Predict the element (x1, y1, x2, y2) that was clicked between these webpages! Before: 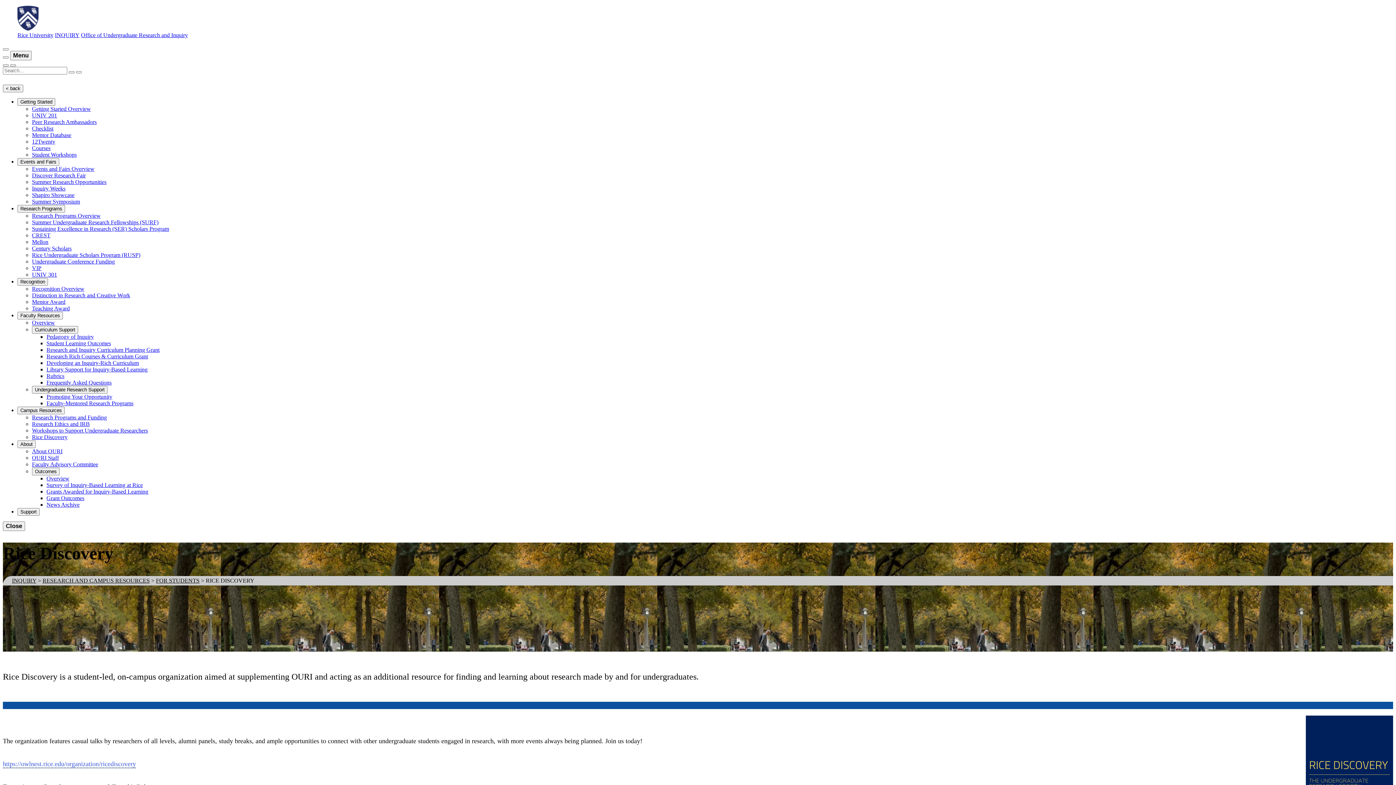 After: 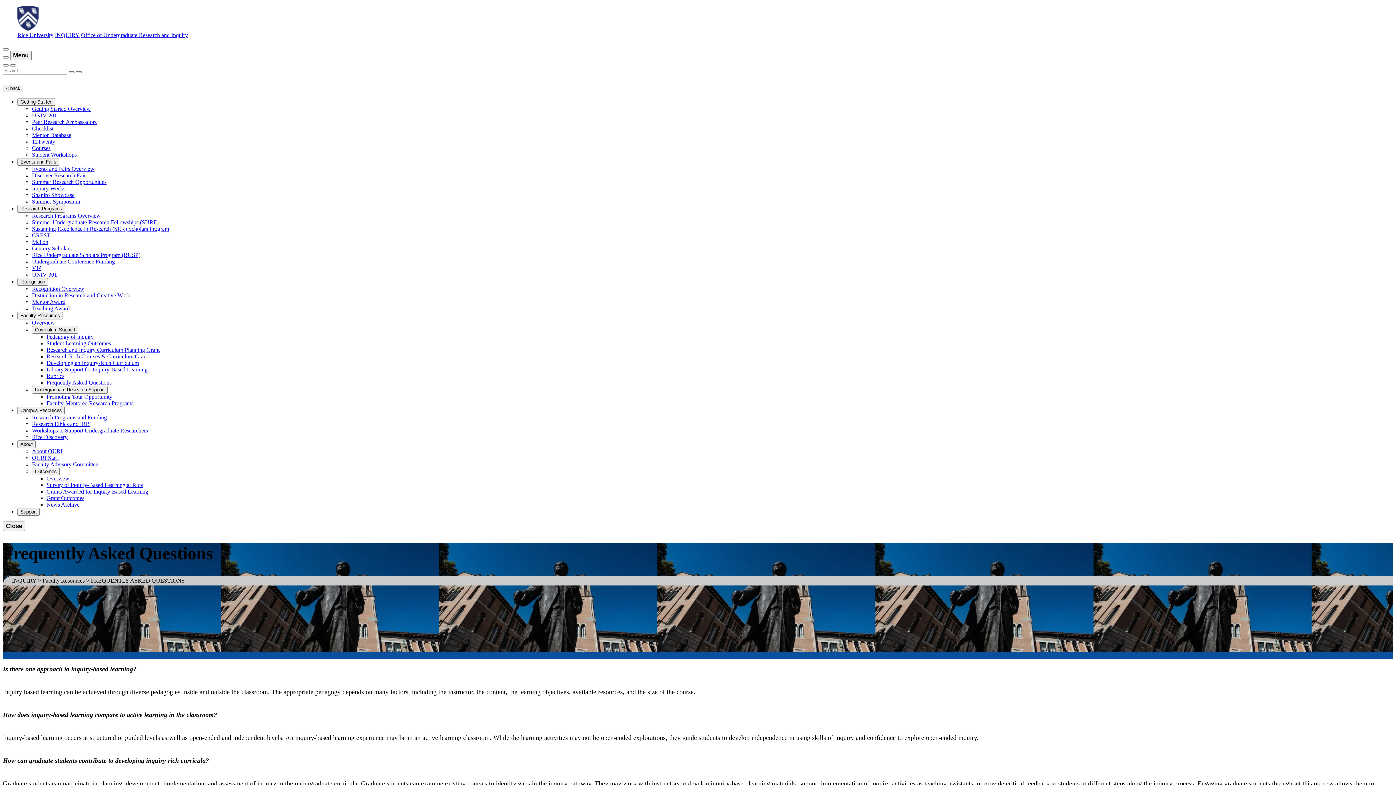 Action: bbox: (46, 379, 111, 385) label: Frequently Asked Questions